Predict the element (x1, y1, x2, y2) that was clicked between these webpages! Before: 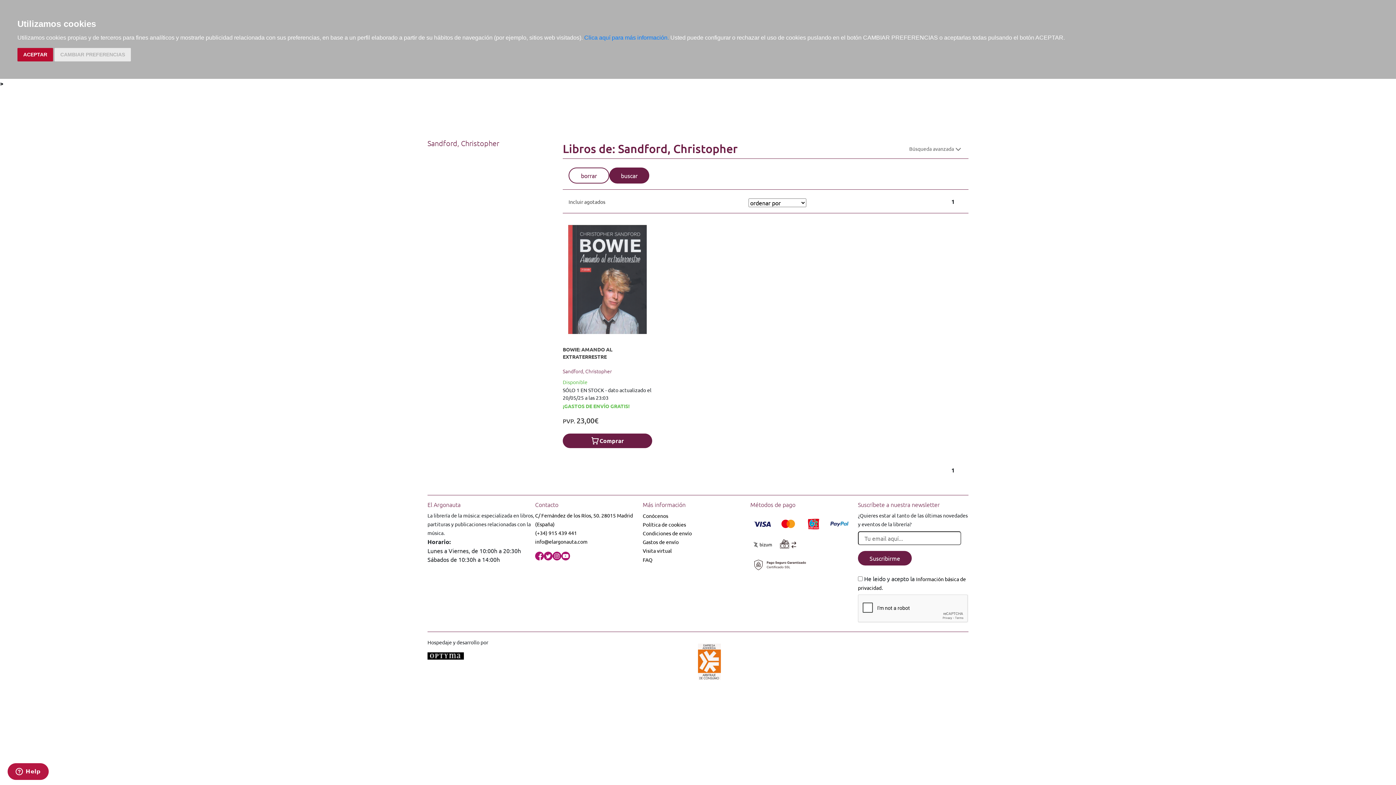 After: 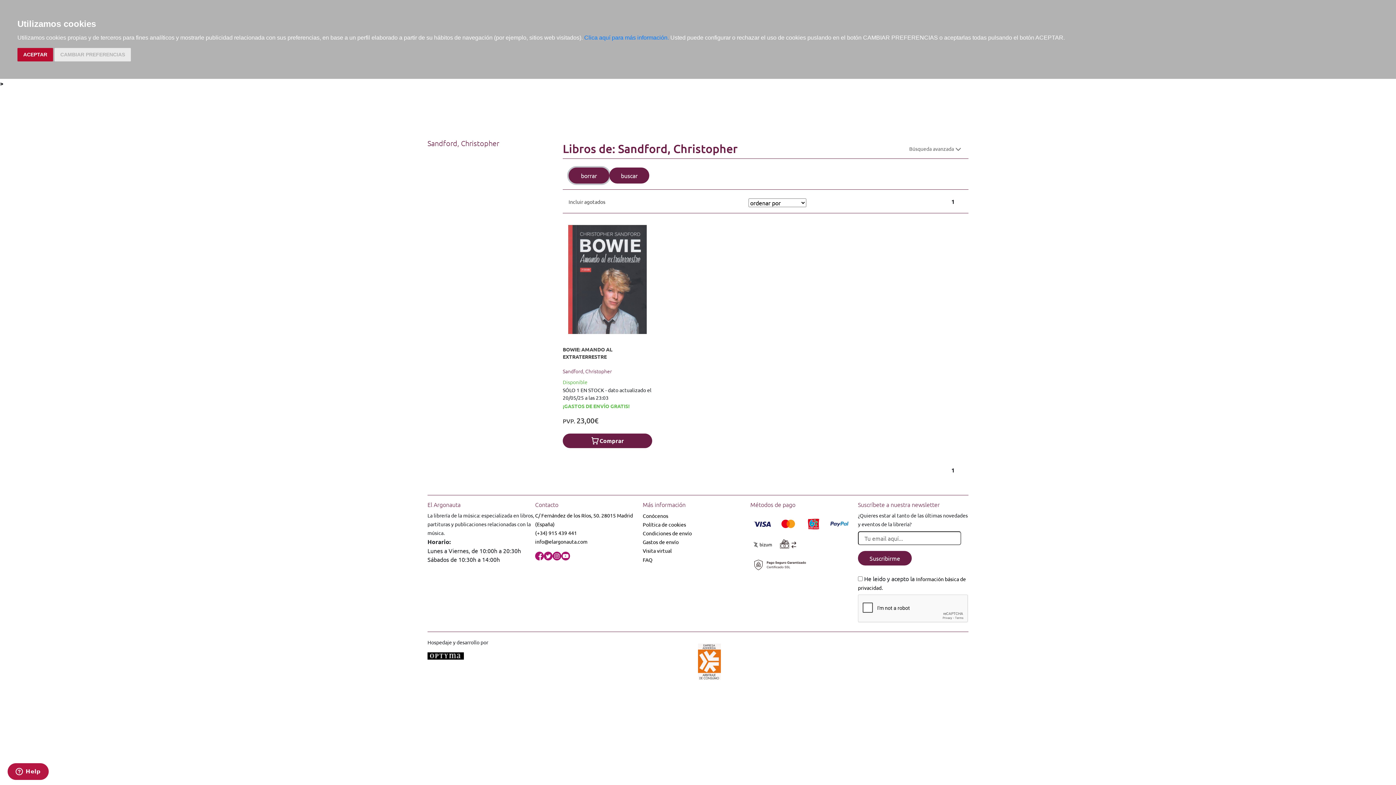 Action: bbox: (568, 167, 609, 183) label: borrar